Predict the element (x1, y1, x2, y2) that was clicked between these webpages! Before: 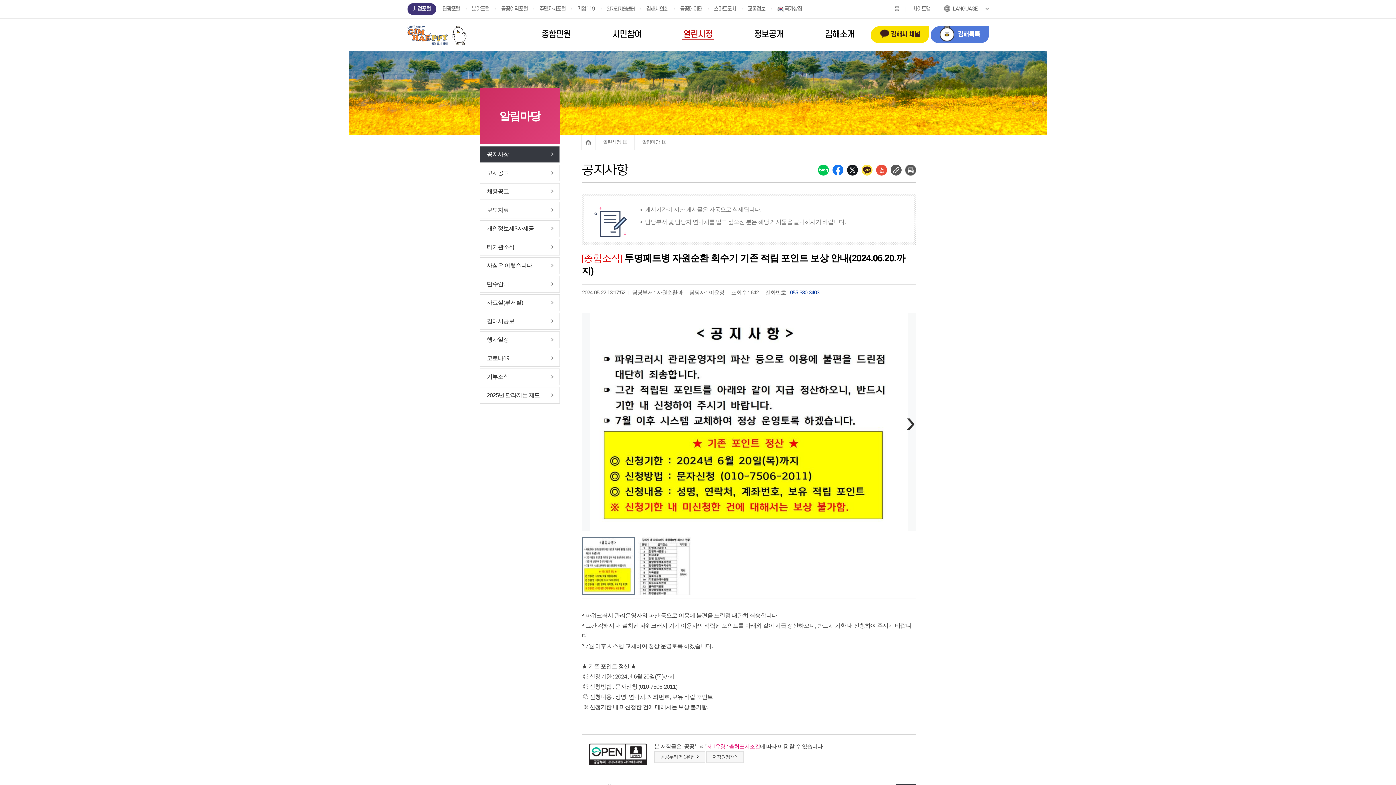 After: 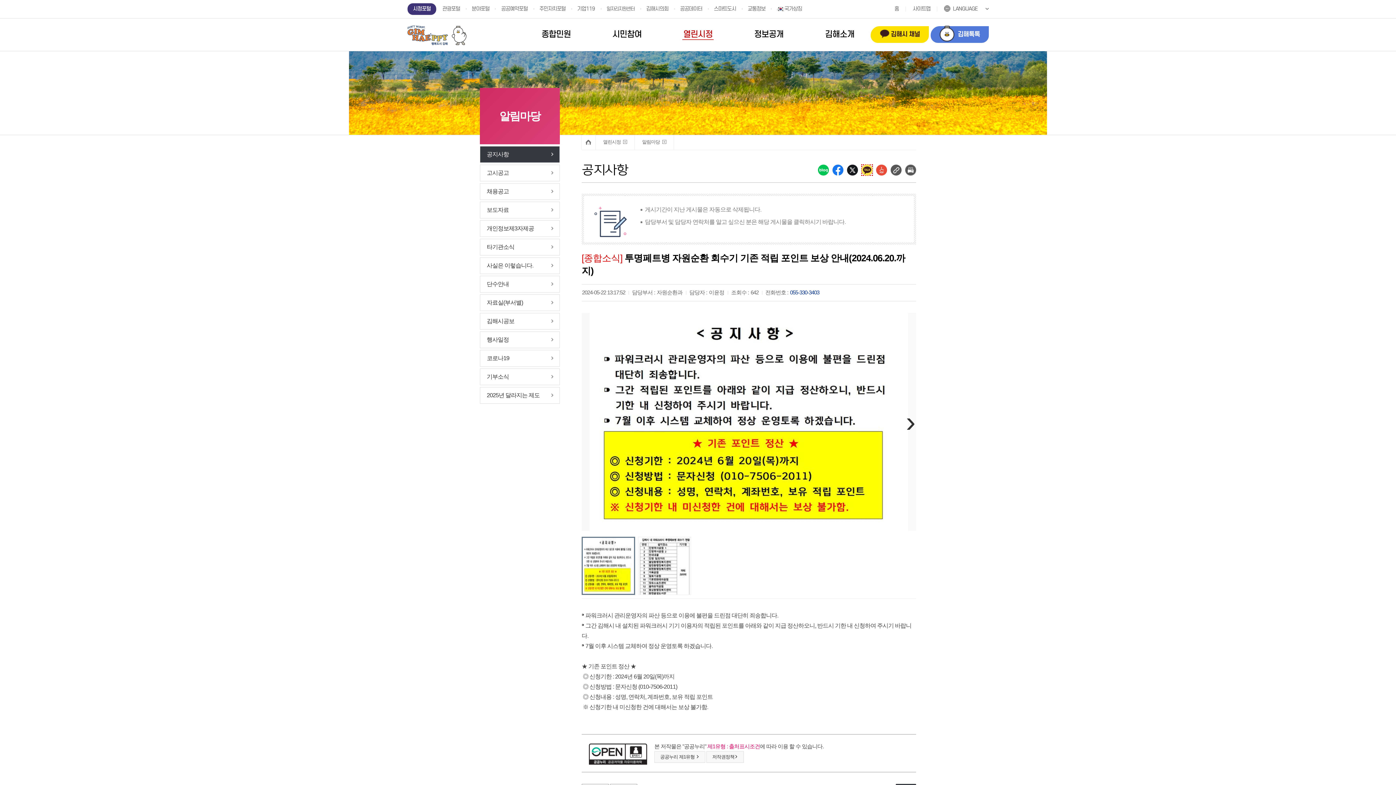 Action: bbox: (861, 164, 872, 175) label: 카카오톡 담기